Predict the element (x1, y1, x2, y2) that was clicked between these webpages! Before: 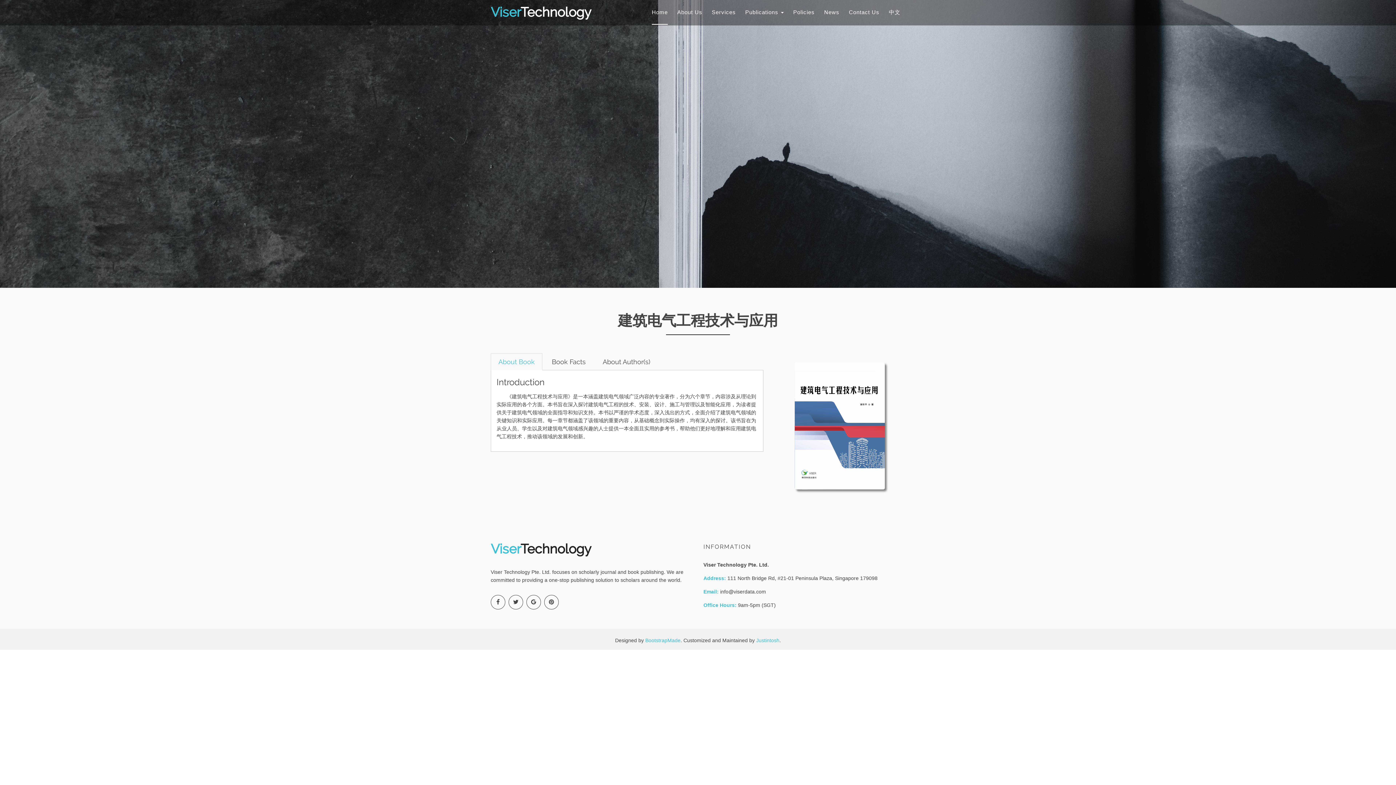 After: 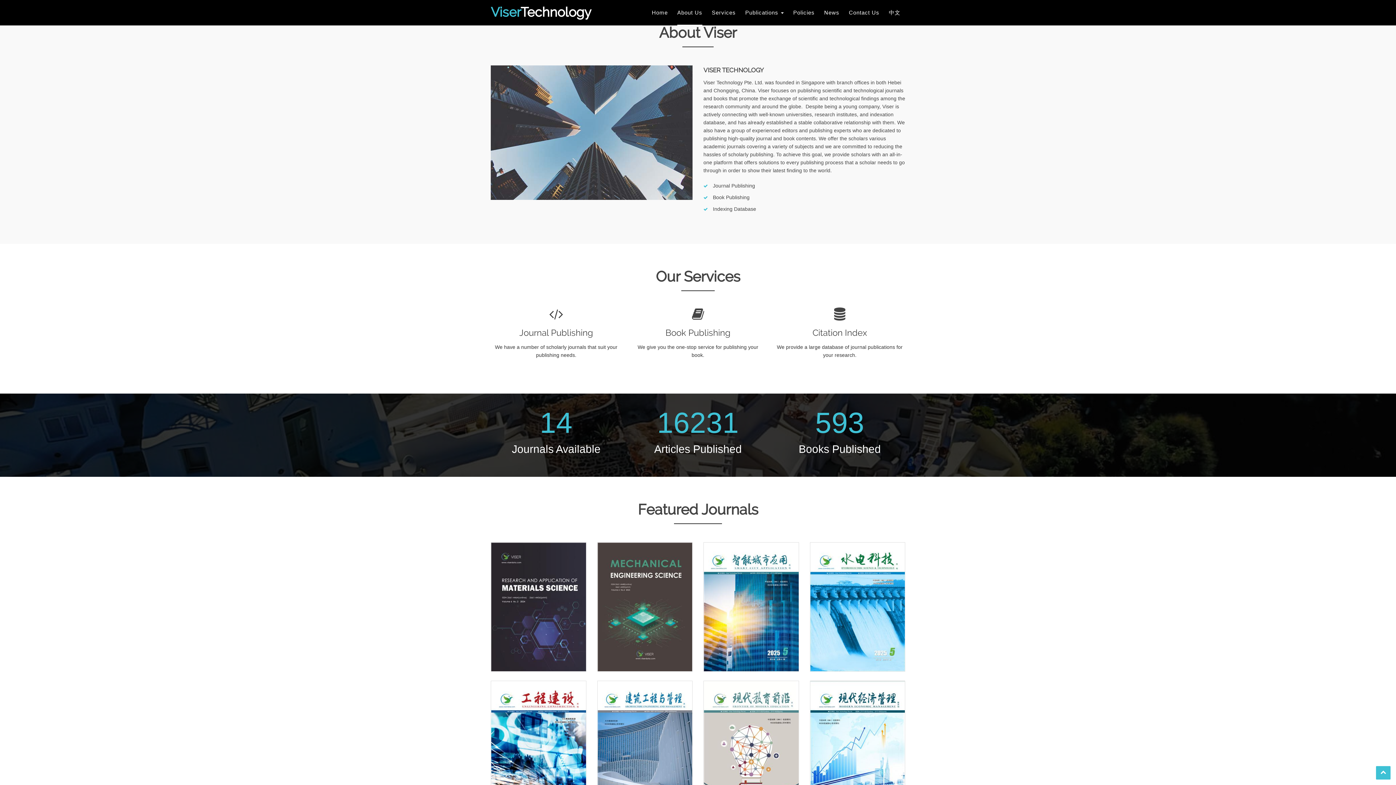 Action: label: About Us bbox: (677, 0, 702, 24)